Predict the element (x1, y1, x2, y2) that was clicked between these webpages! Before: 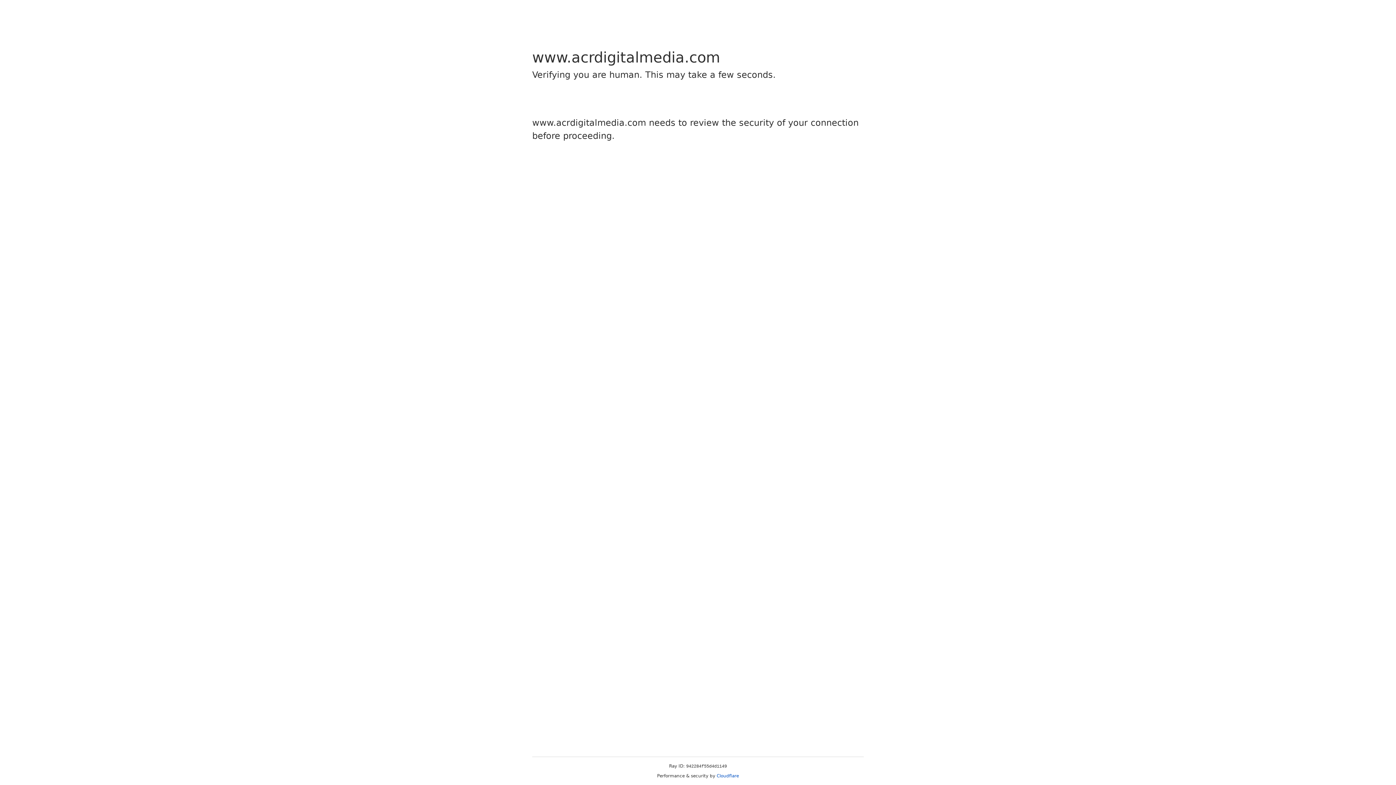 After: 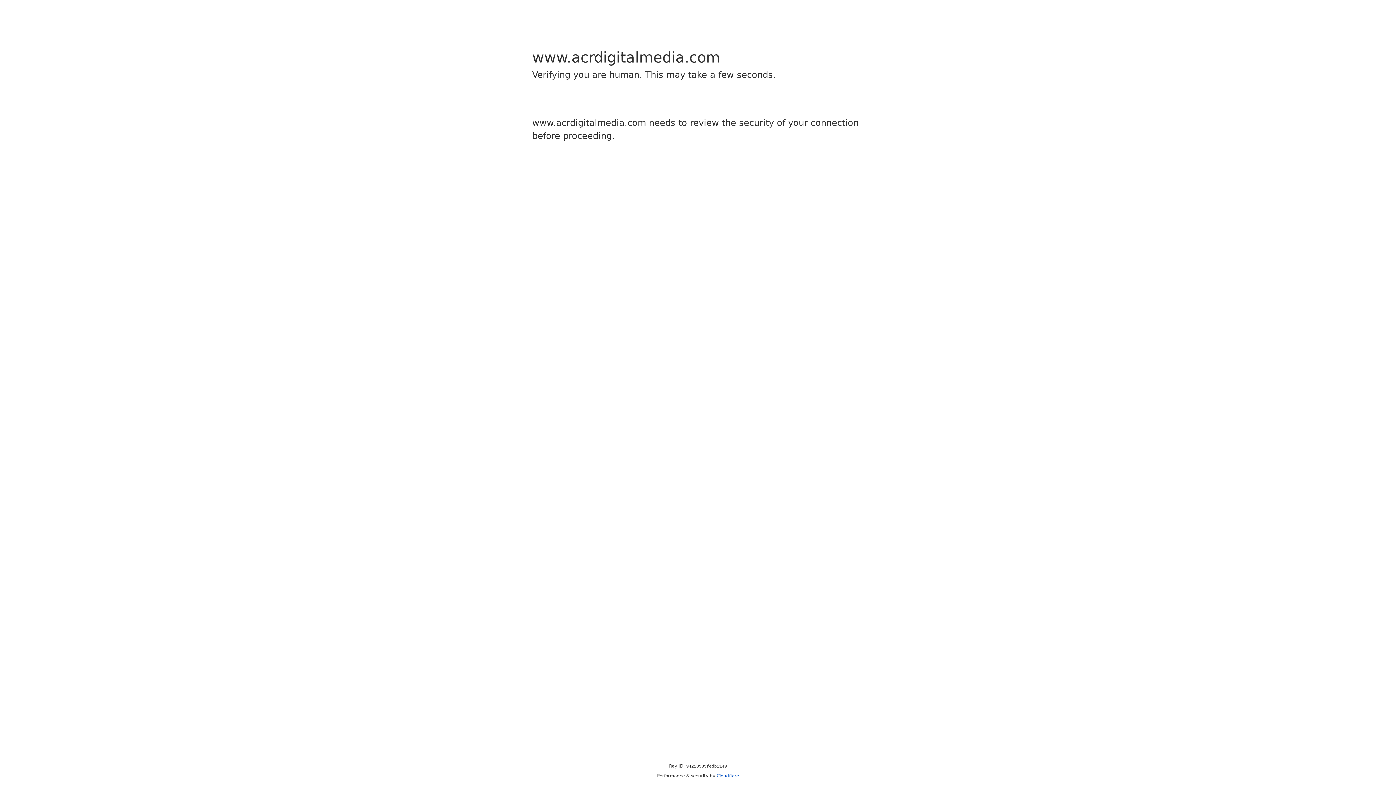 Action: label: Cloudflare bbox: (716, 773, 739, 778)